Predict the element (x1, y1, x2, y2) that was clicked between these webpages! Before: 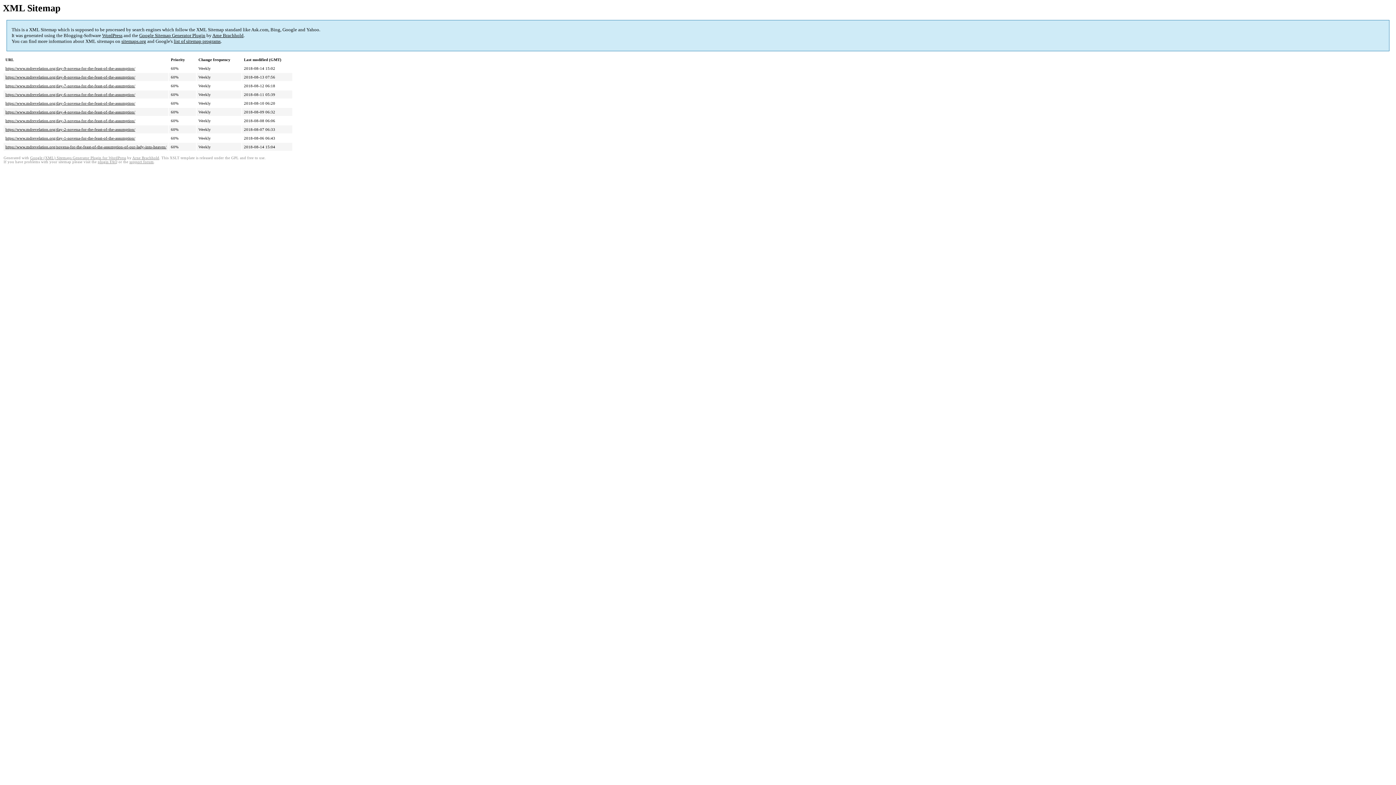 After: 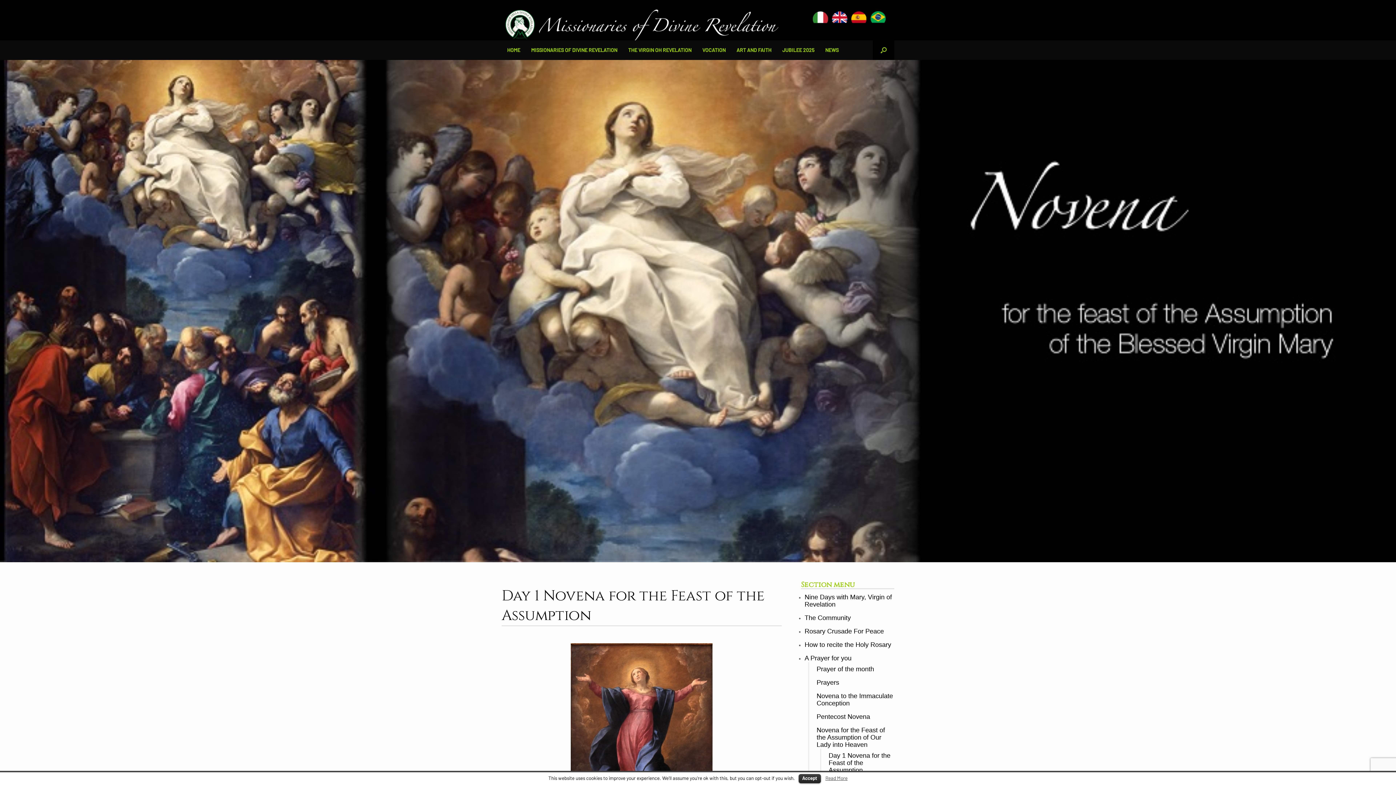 Action: label: https://www.mdrevelation.org/day-1-novena-for-the-feast-of-the-assumption/ bbox: (5, 136, 135, 140)